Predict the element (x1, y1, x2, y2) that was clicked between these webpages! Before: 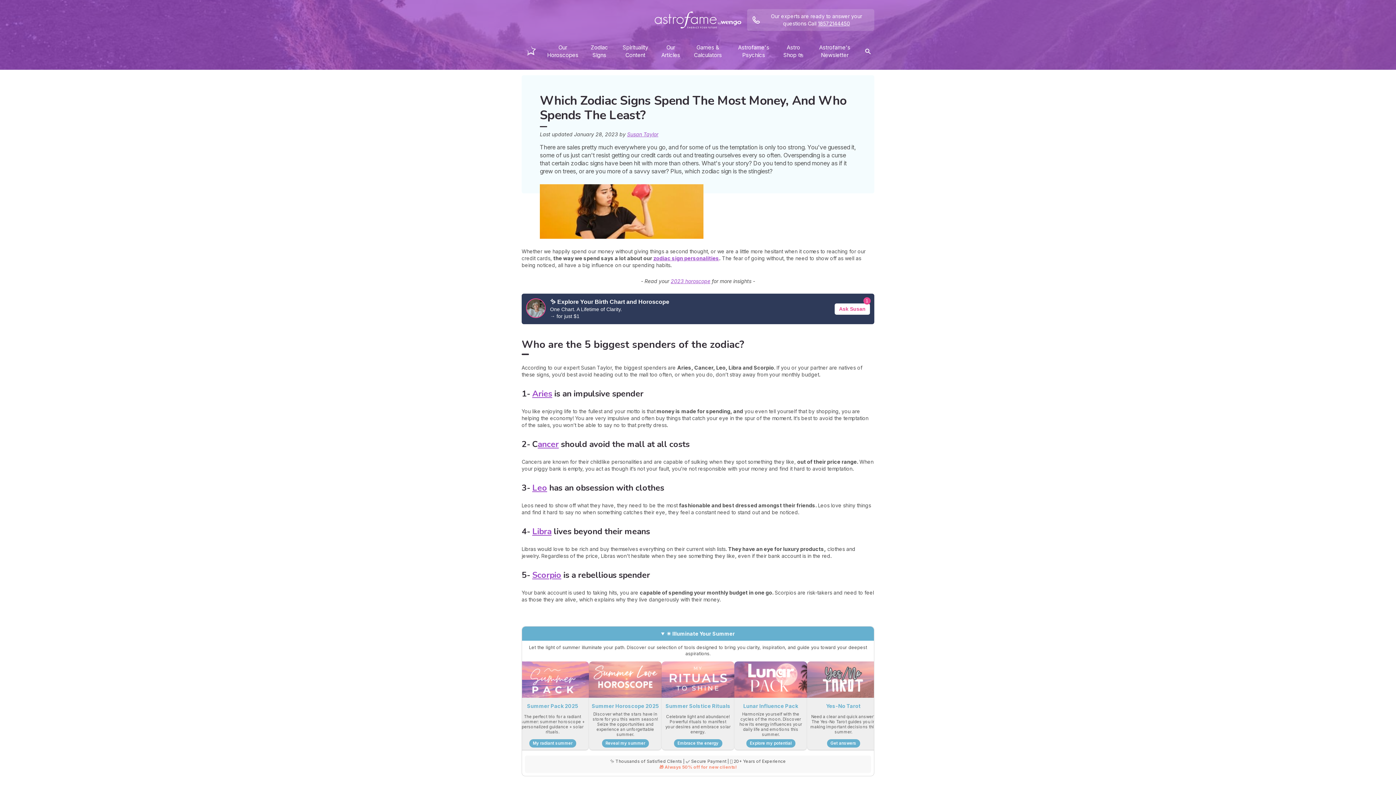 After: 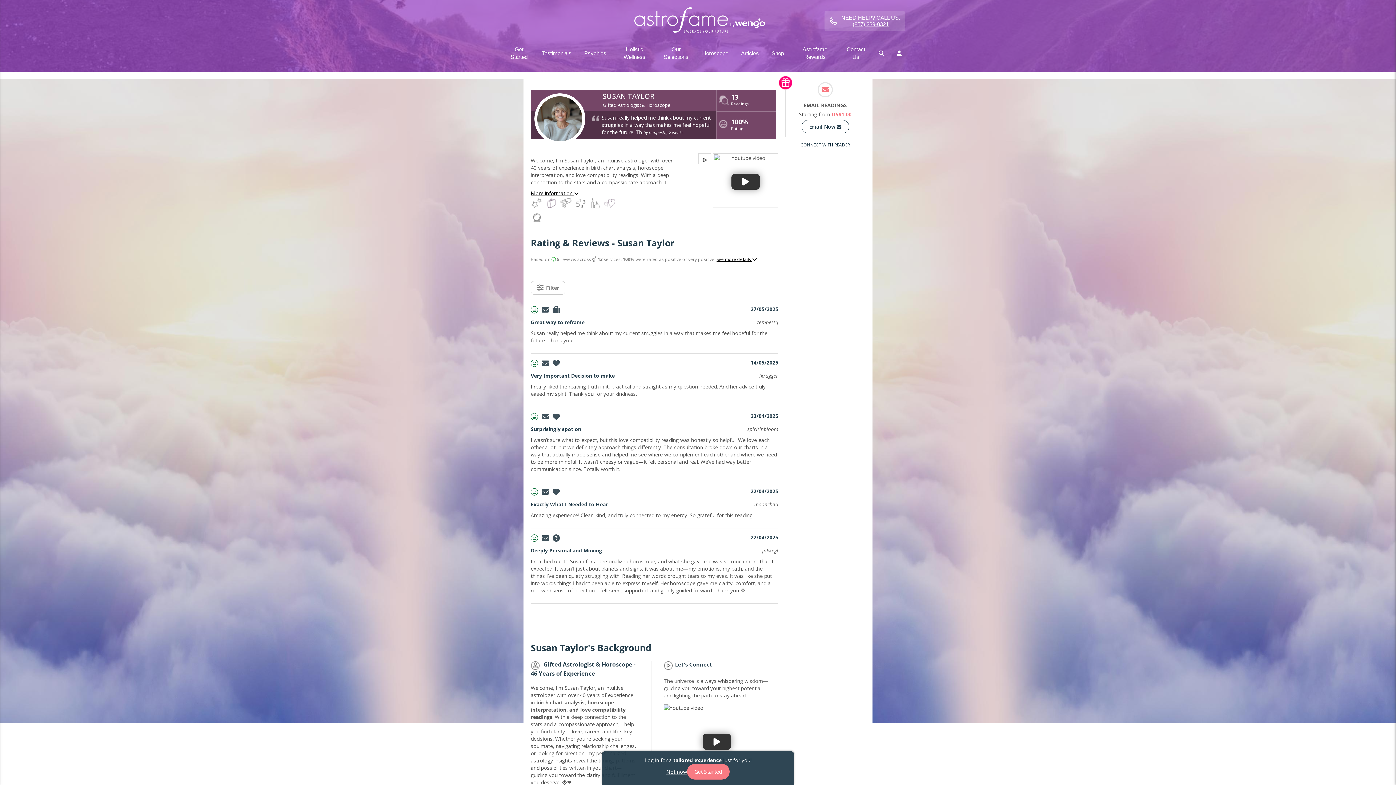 Action: bbox: (834, 303, 870, 314) label: Ask Susan